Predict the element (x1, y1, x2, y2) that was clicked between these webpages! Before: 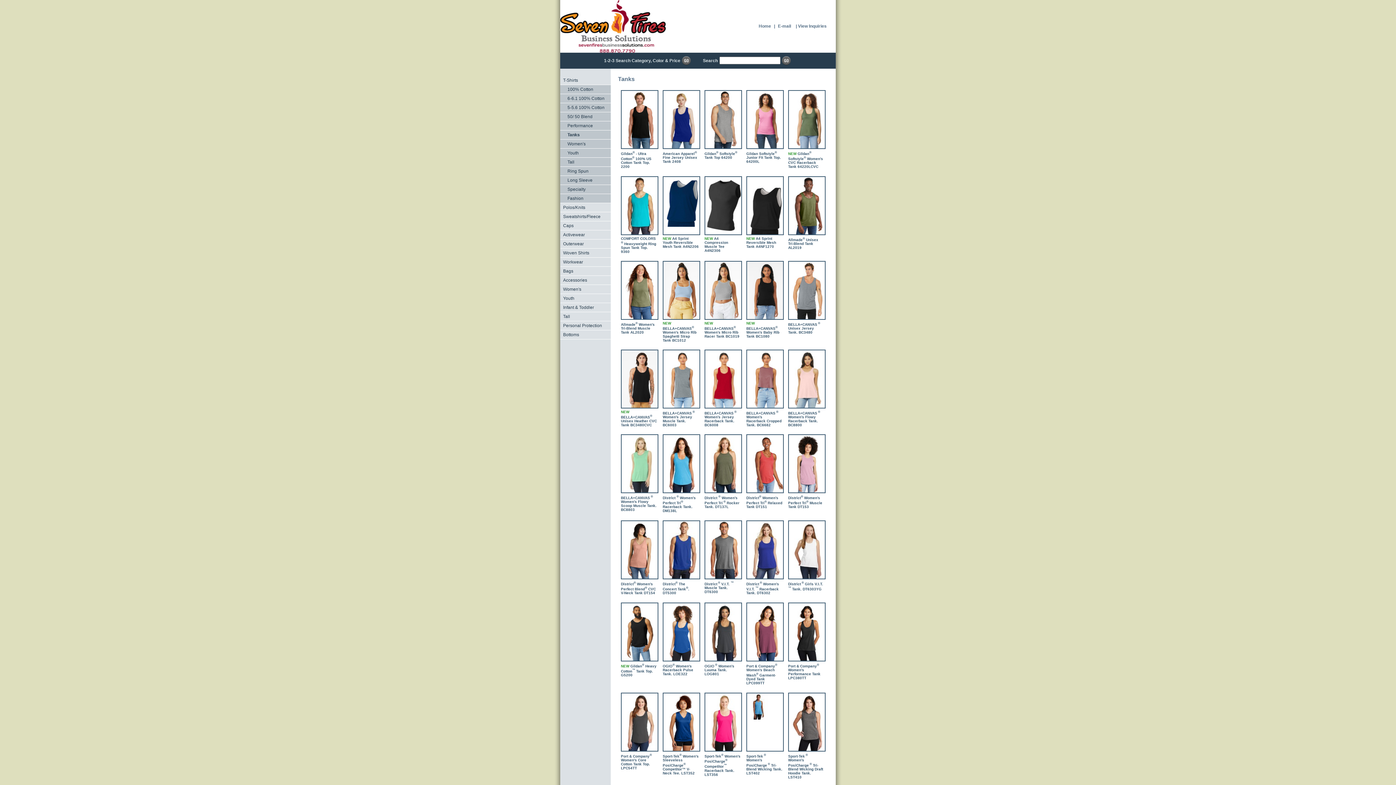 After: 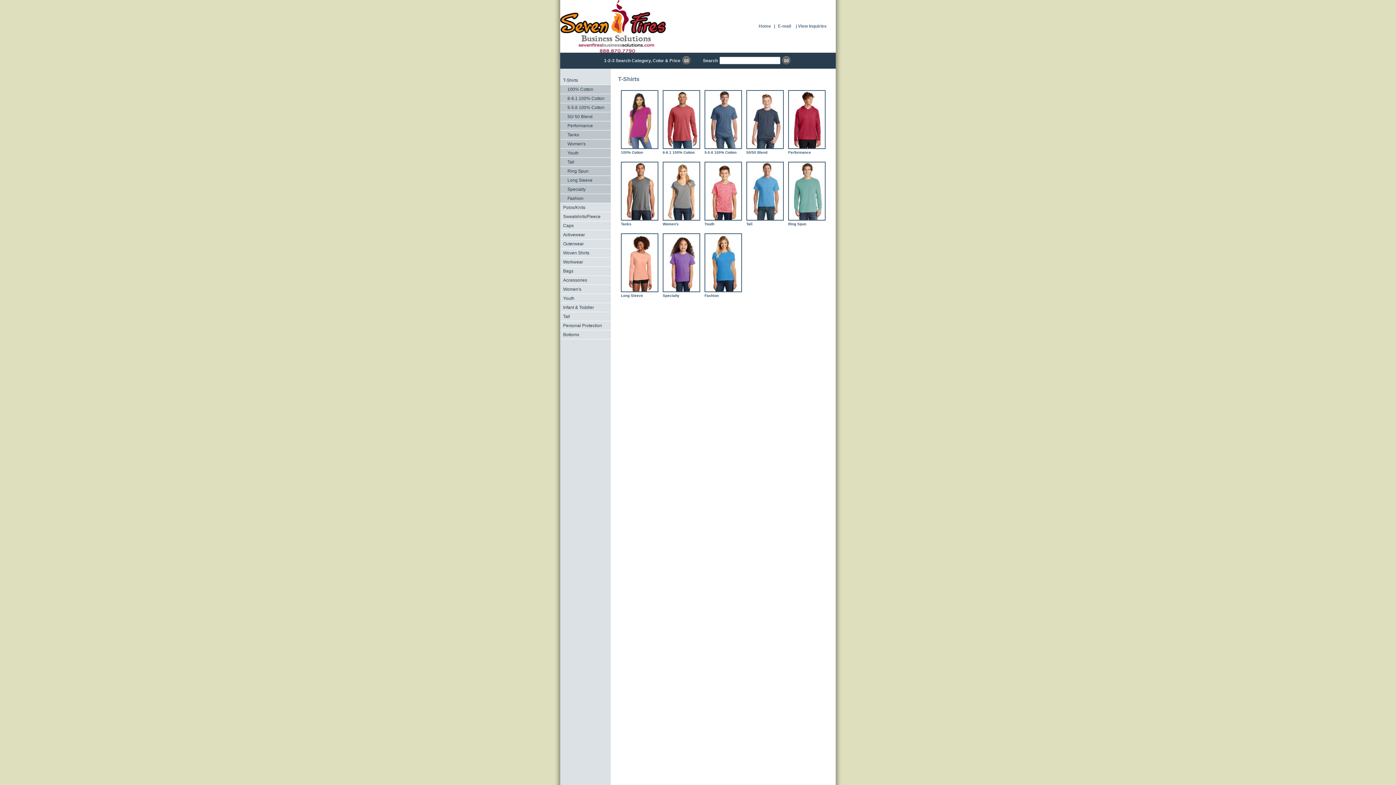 Action: label: T-Shirts bbox: (560, 76, 610, 85)